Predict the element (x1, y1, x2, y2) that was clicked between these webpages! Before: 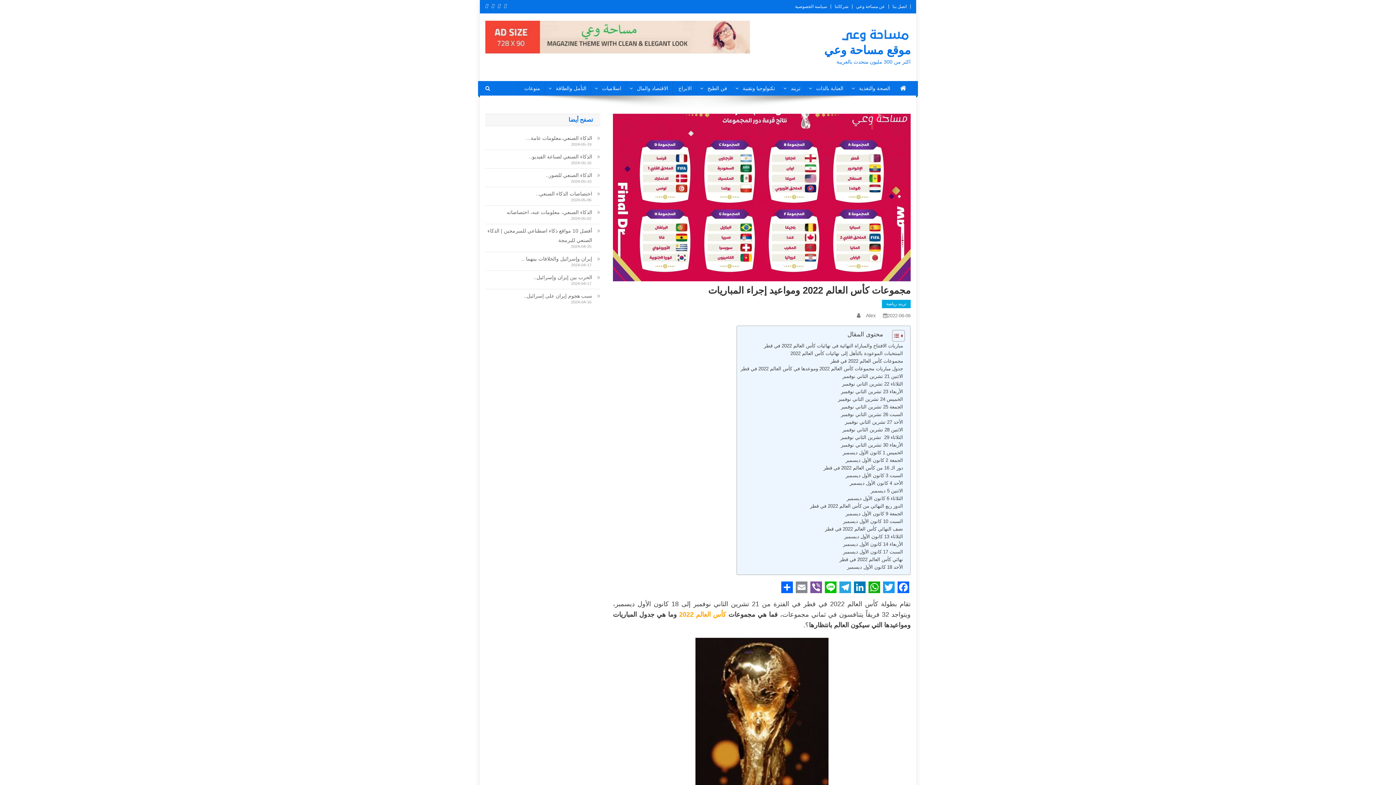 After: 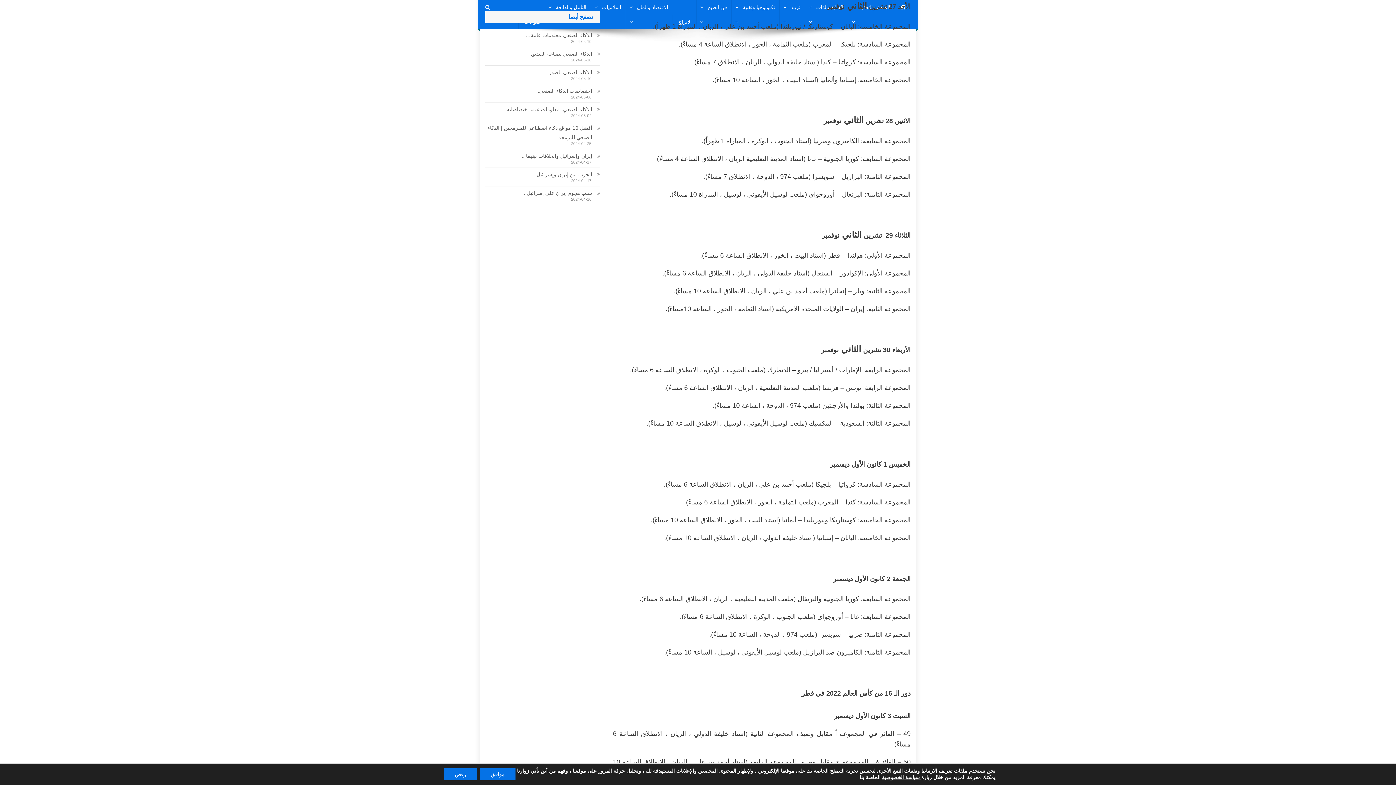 Action: bbox: (845, 418, 903, 426) label: الأحد 27 تشرين الثاني نوفمبر